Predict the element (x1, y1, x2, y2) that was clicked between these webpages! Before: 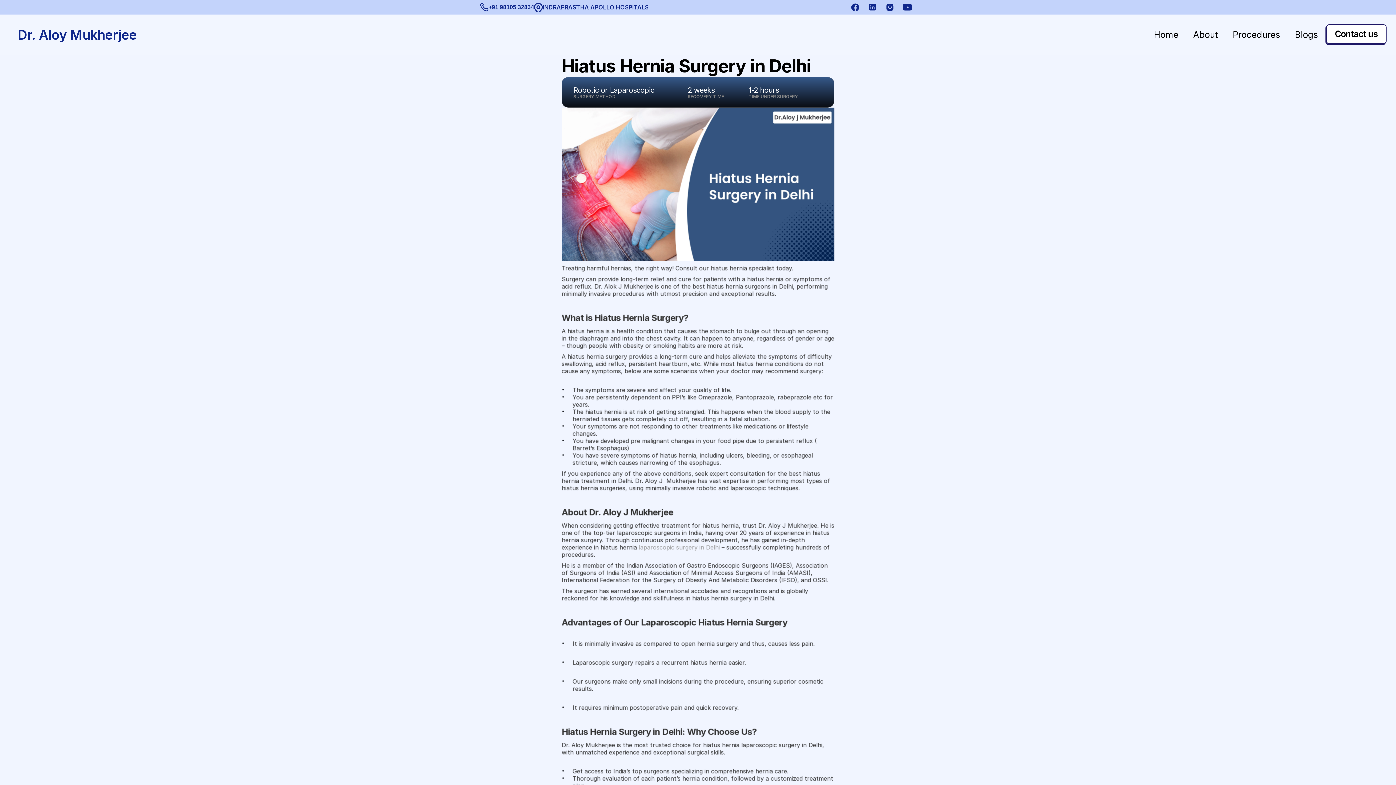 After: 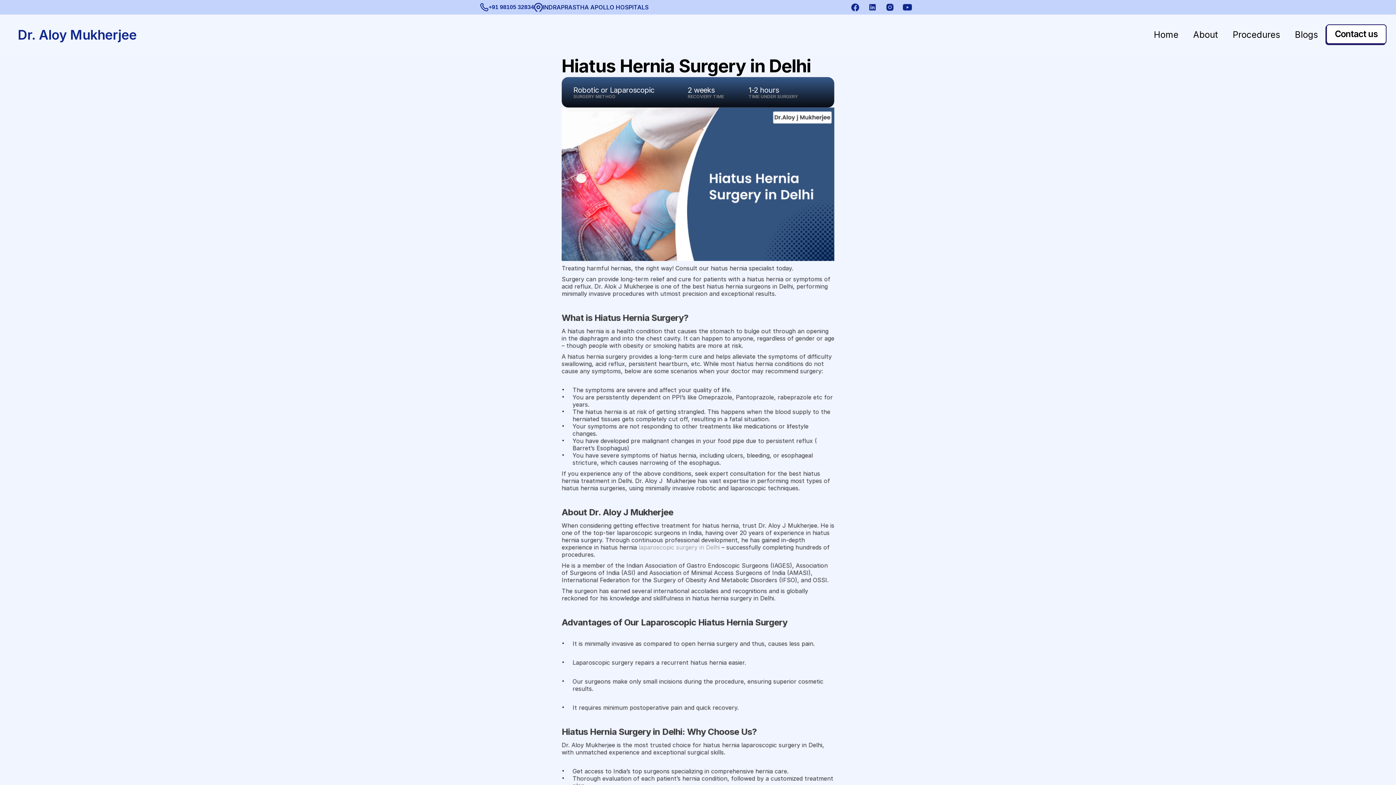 Action: label: +91 98105 32834 bbox: (488, 4, 534, 10)